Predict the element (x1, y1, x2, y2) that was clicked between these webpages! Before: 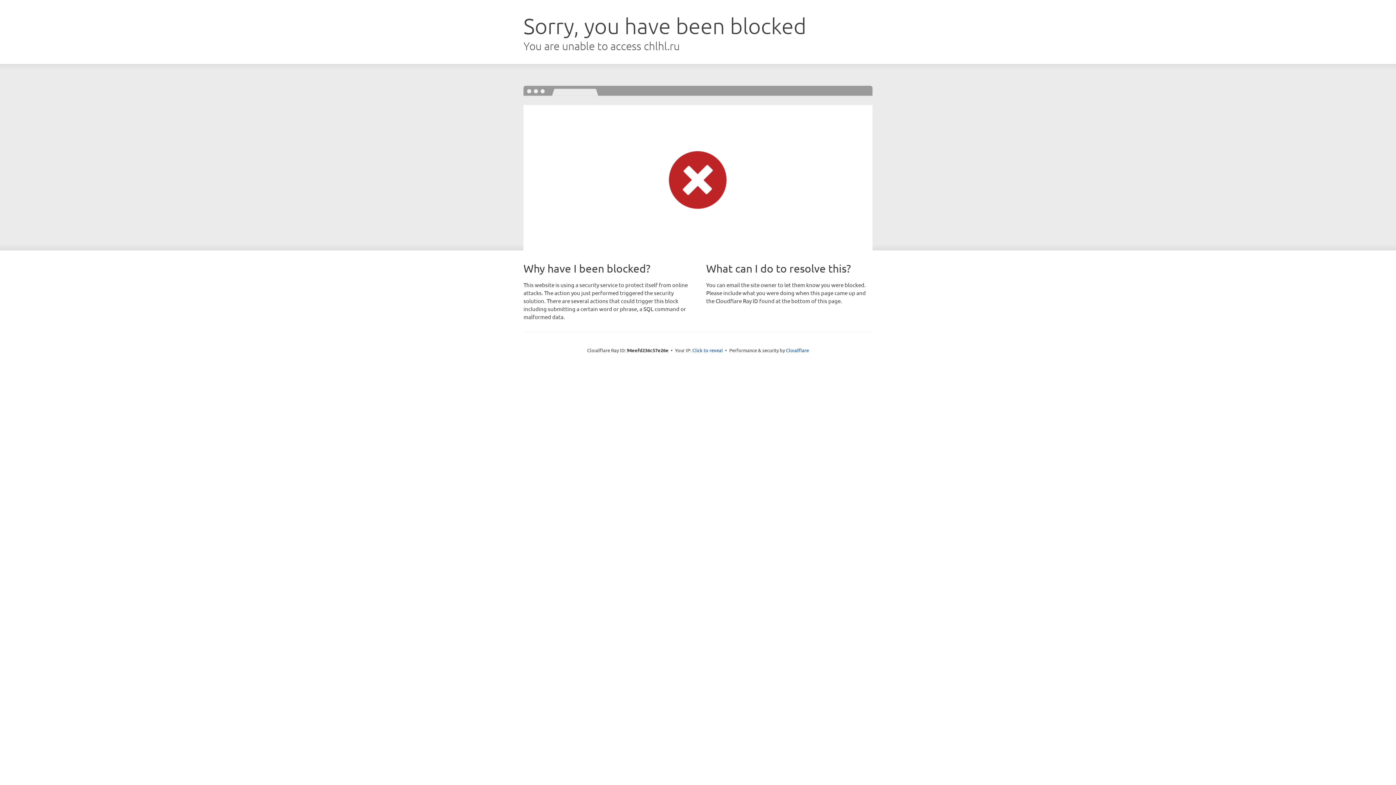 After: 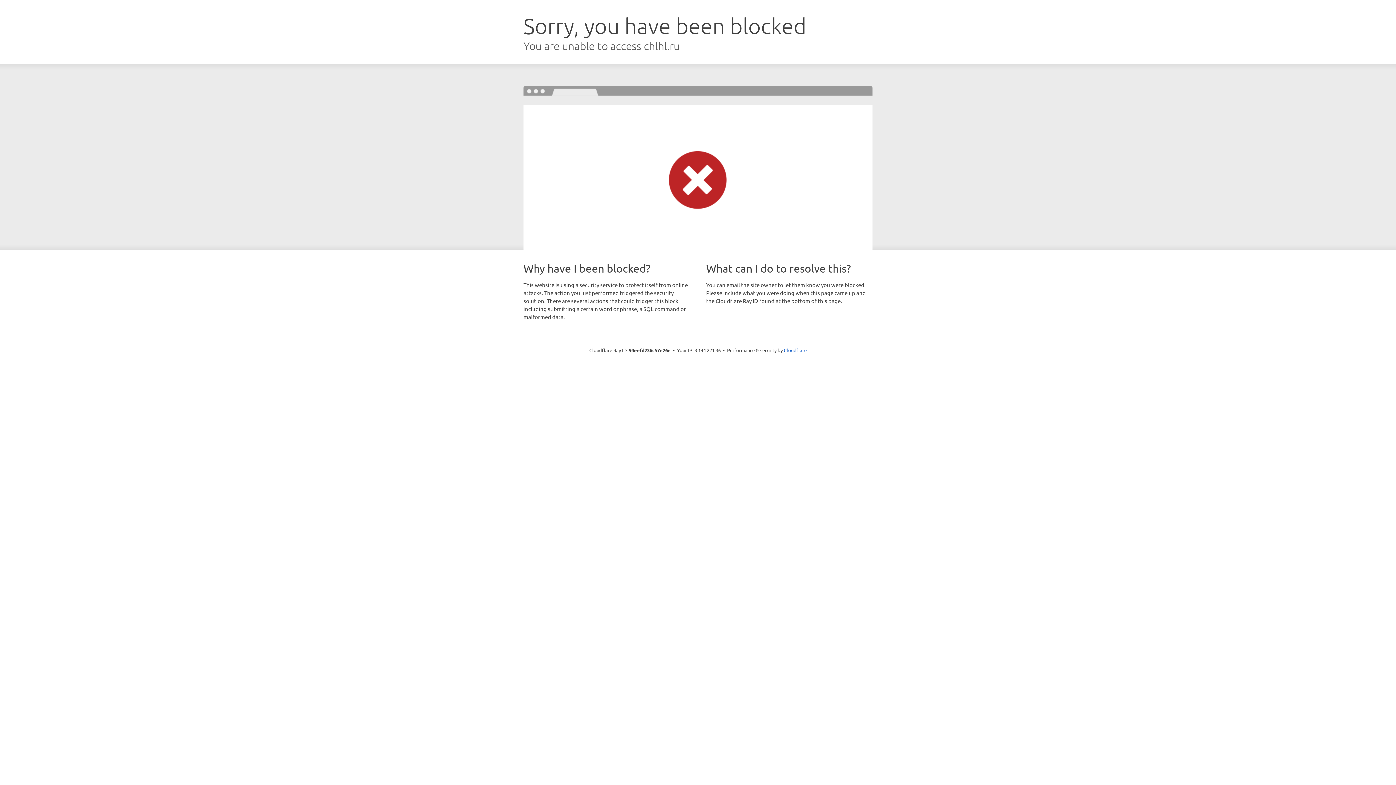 Action: label: Click to reveal bbox: (692, 346, 723, 353)